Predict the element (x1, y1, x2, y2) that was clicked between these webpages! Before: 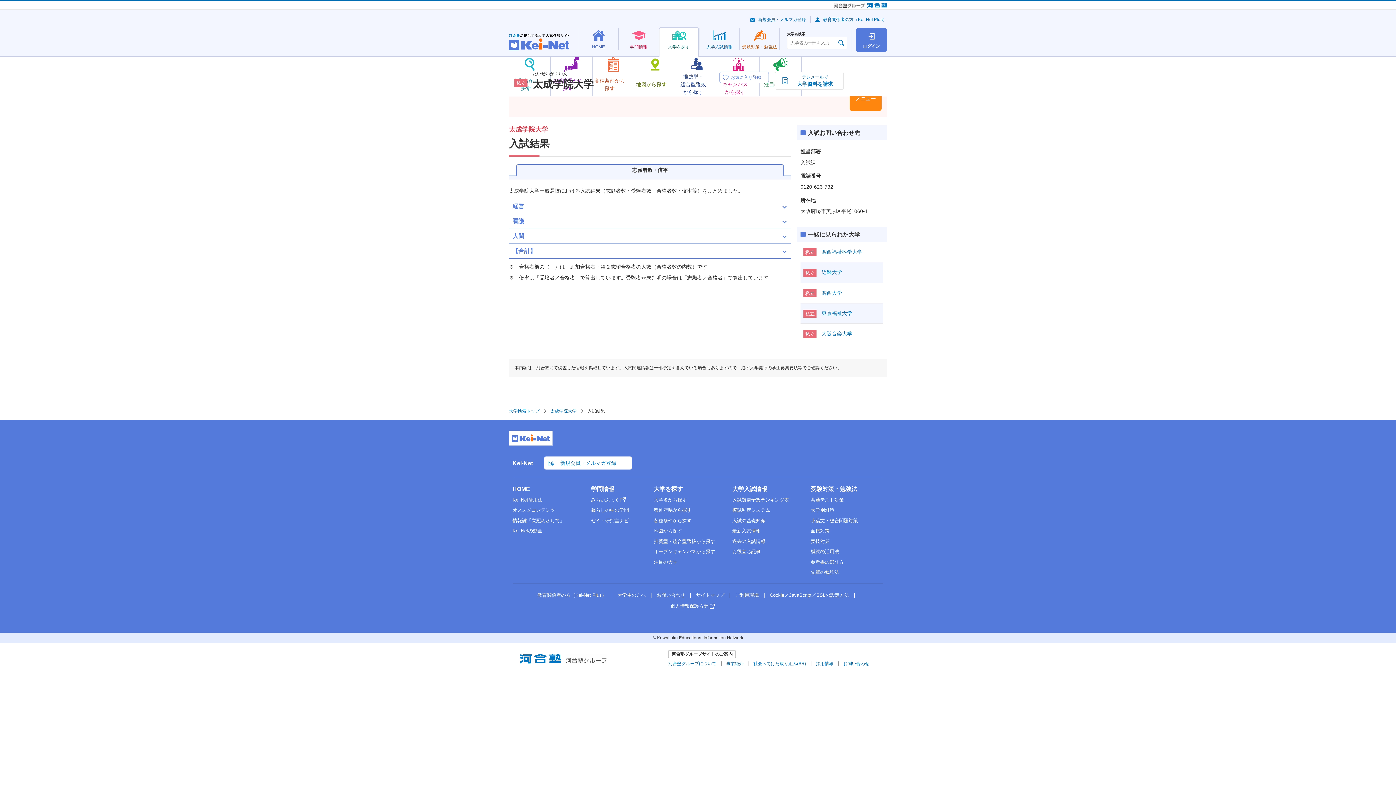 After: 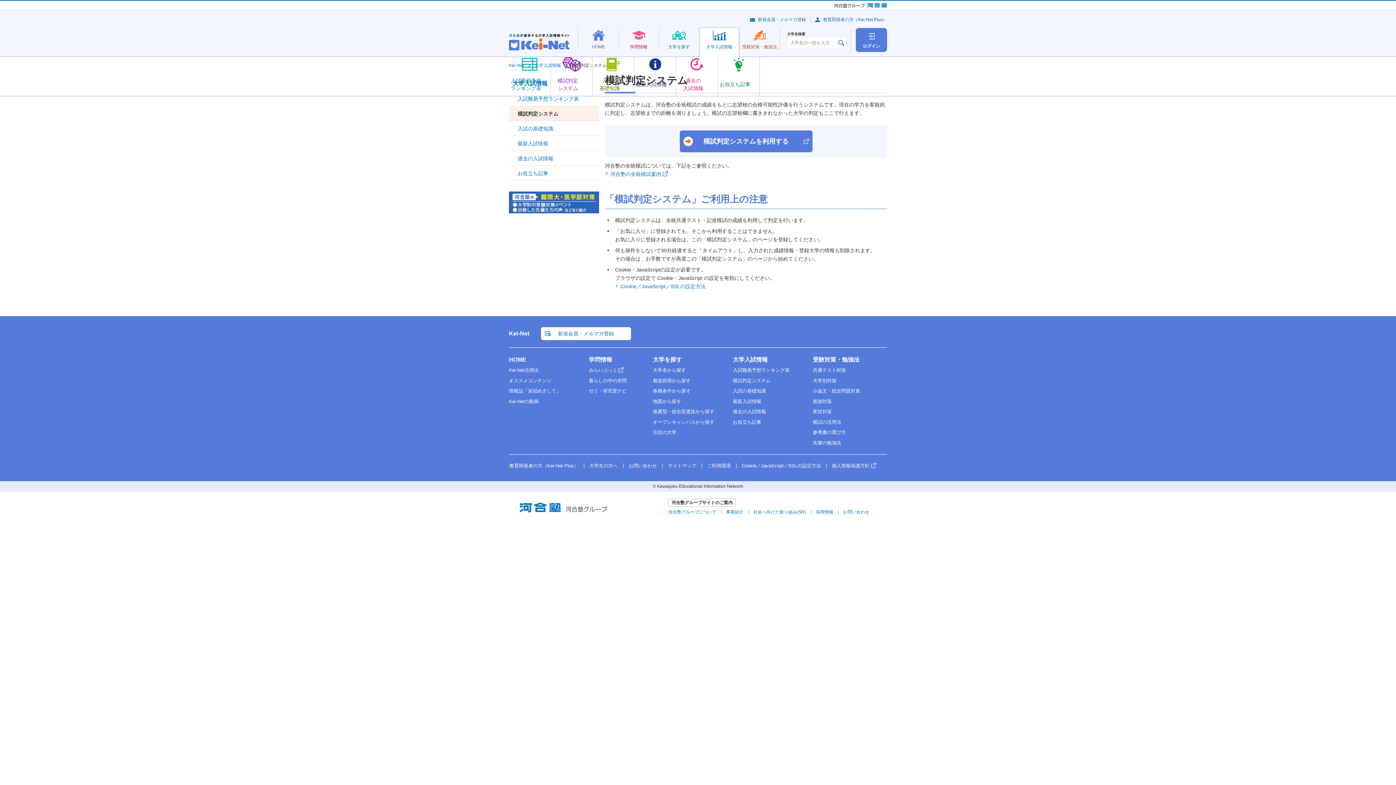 Action: label: 模試判定システム bbox: (732, 507, 770, 513)